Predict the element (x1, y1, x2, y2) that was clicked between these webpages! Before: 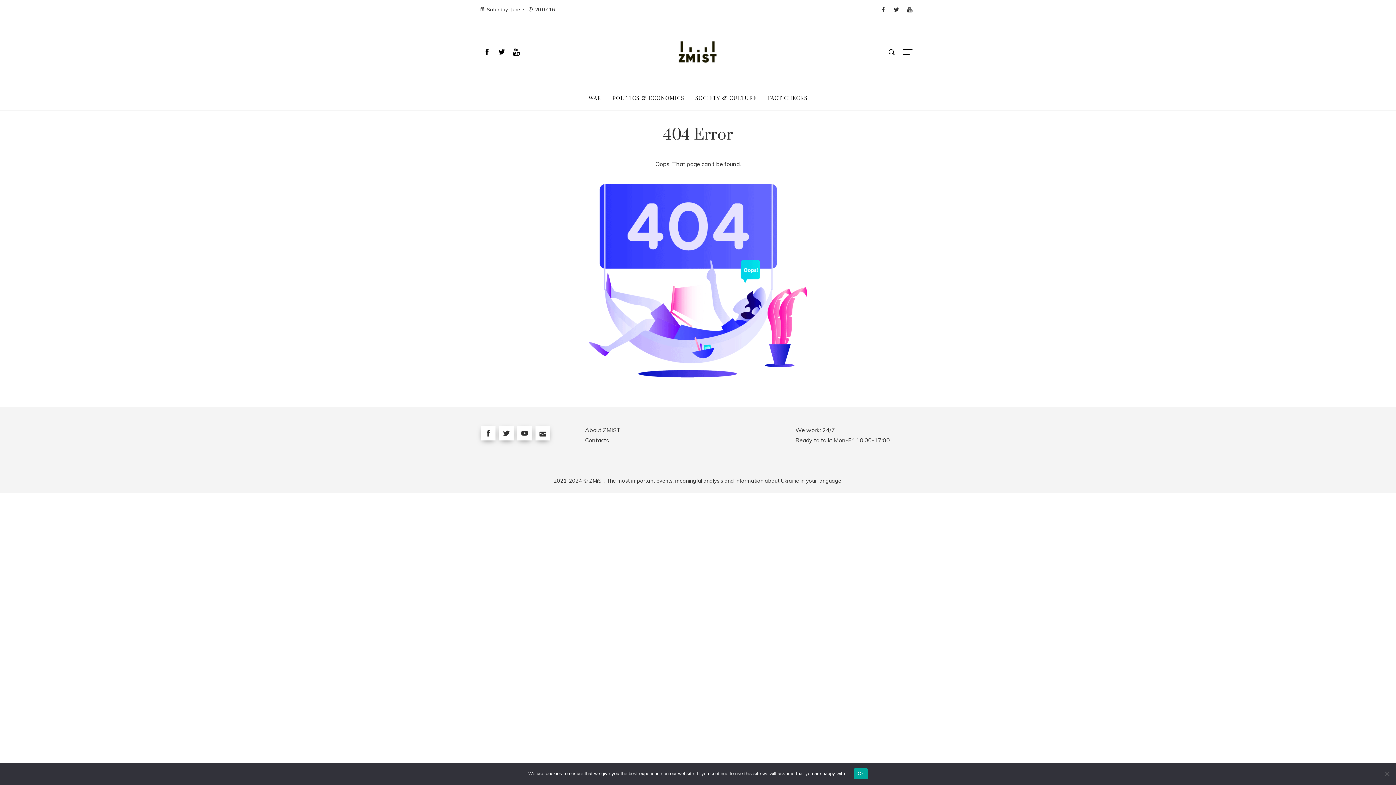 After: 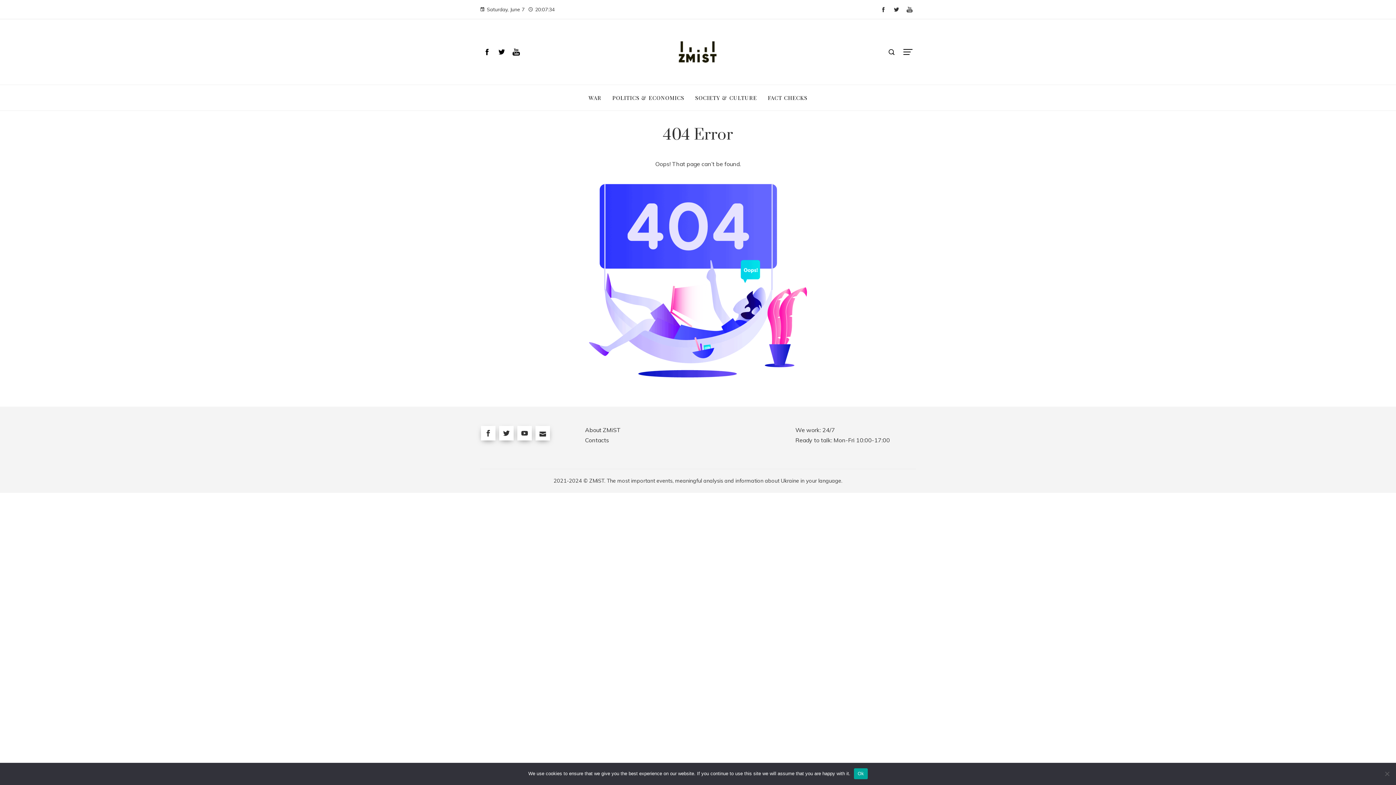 Action: bbox: (877, 3, 890, 14)